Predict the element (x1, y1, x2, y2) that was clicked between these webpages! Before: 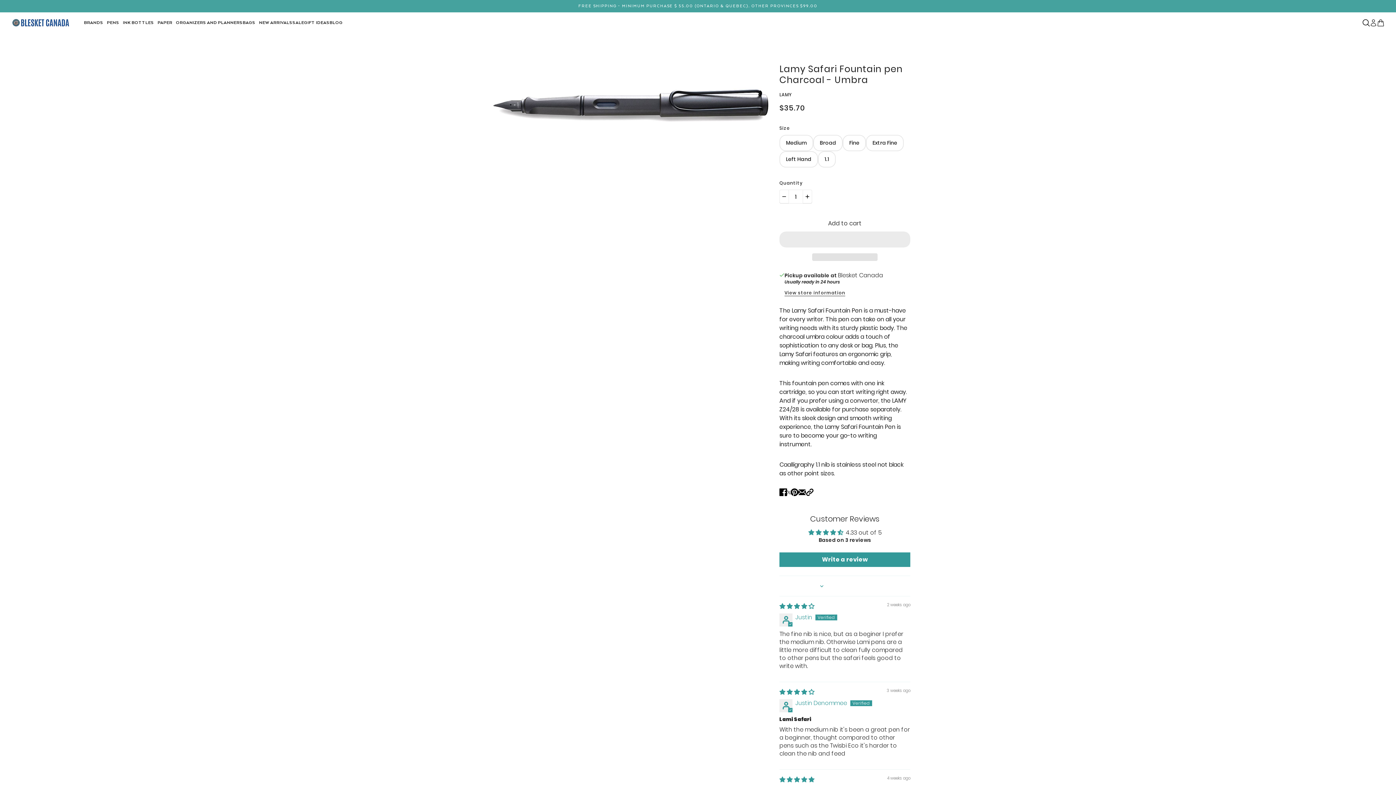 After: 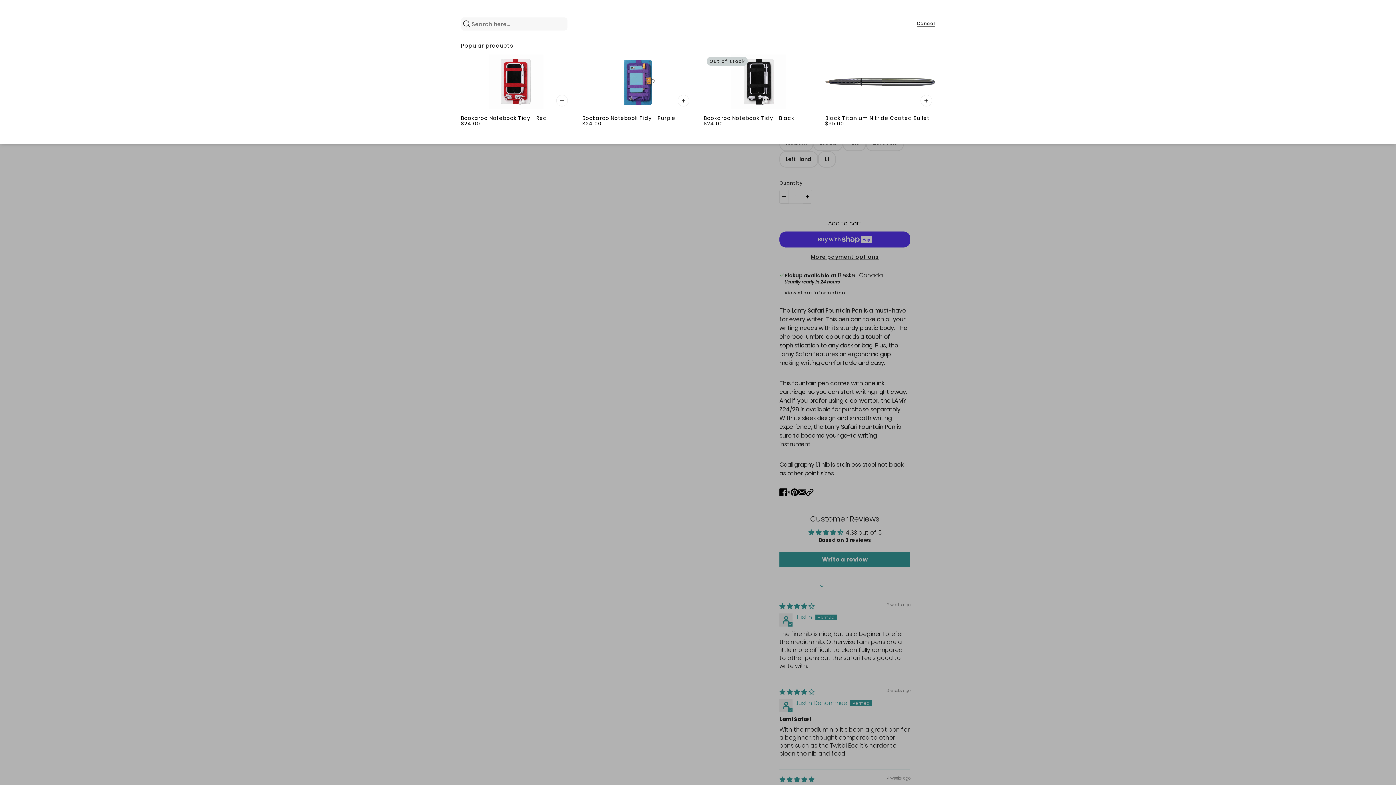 Action: label: Search bbox: (1362, 19, 1370, 26)